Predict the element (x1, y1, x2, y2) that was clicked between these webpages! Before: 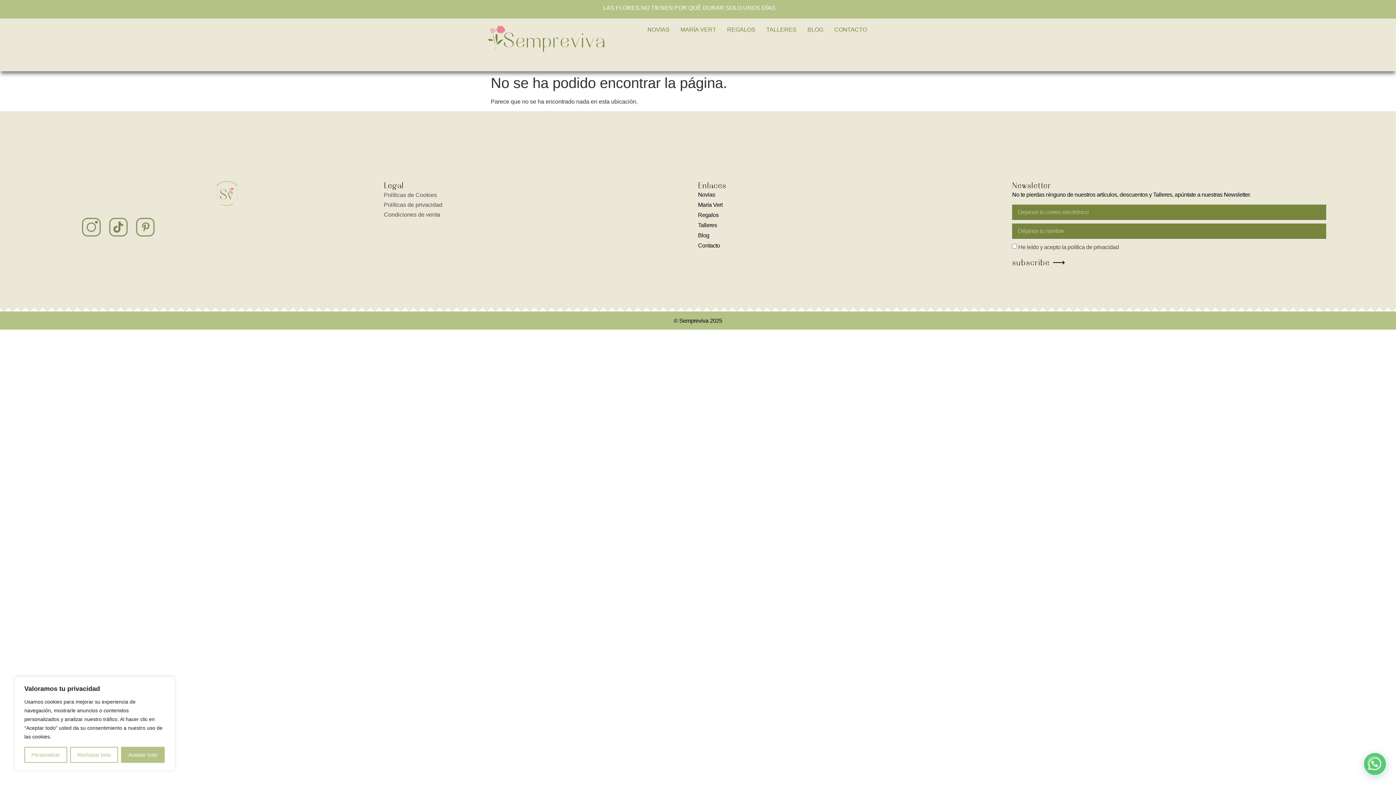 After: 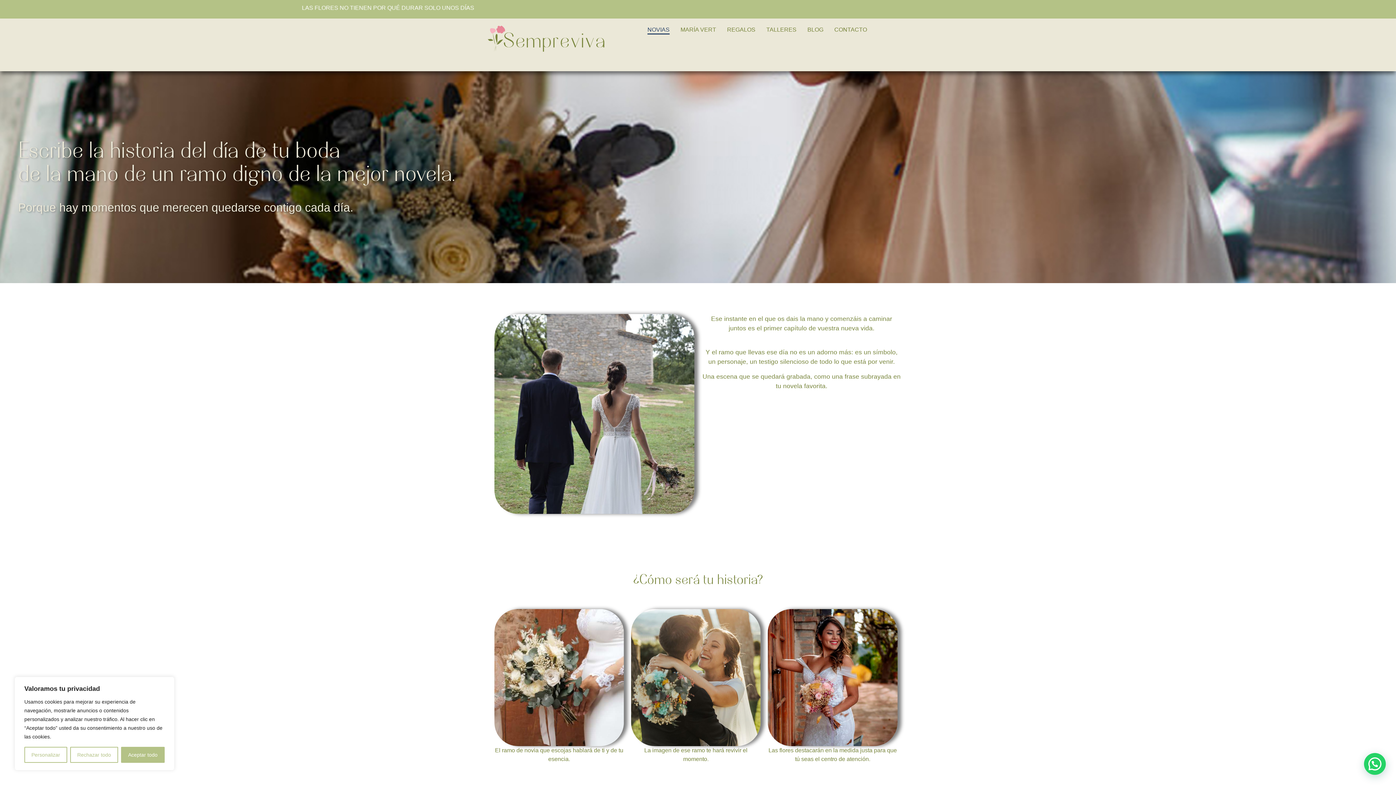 Action: label: Novias bbox: (698, 190, 1012, 199)